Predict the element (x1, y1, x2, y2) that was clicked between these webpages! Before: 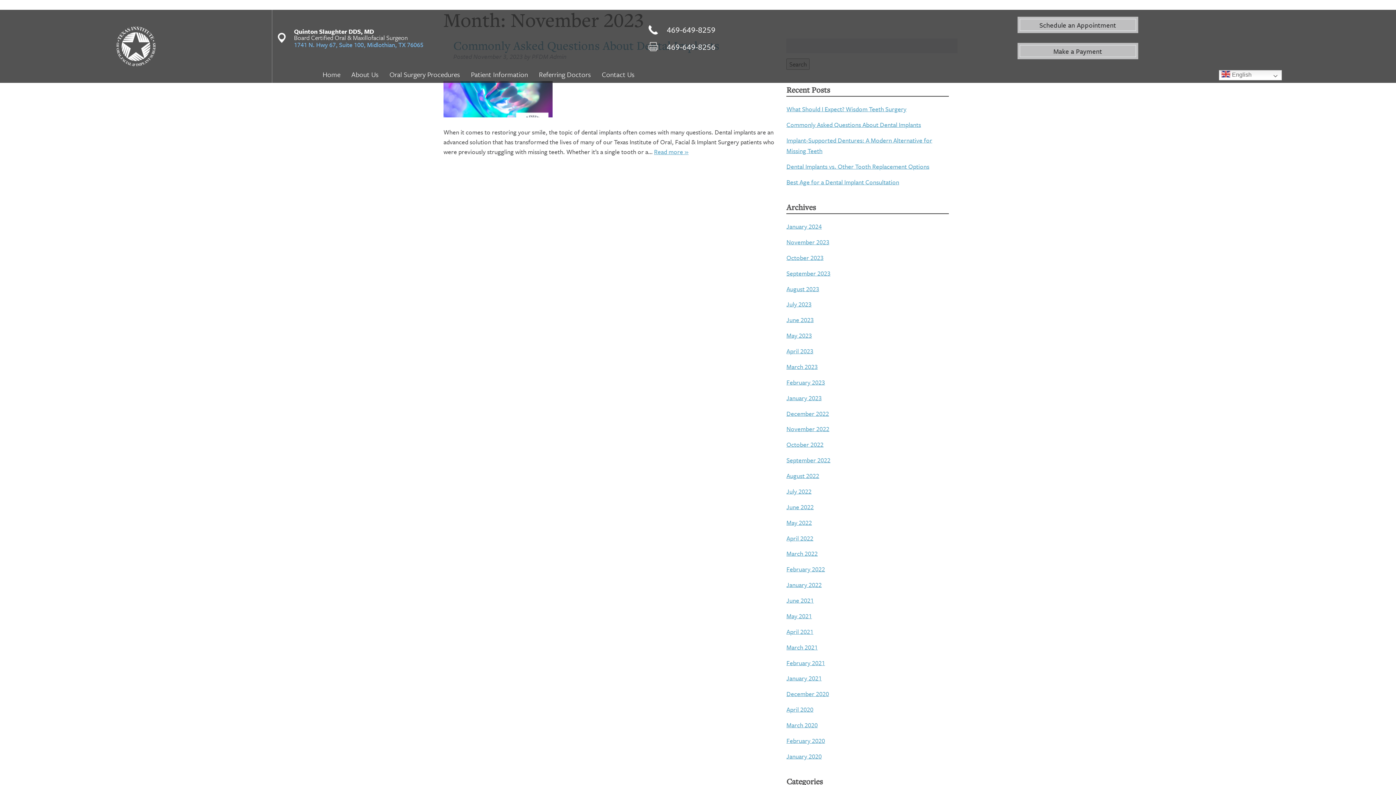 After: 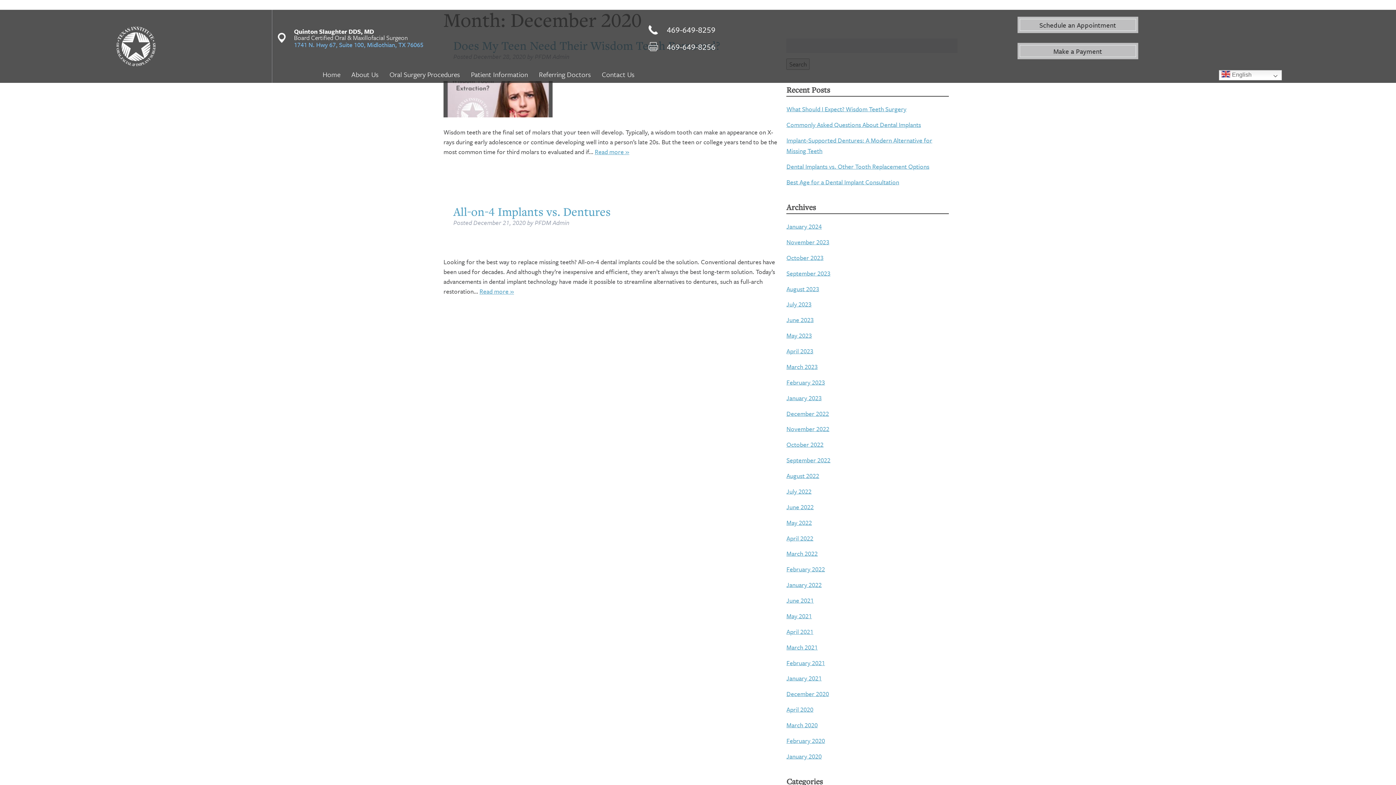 Action: bbox: (786, 689, 829, 698) label: December 2020